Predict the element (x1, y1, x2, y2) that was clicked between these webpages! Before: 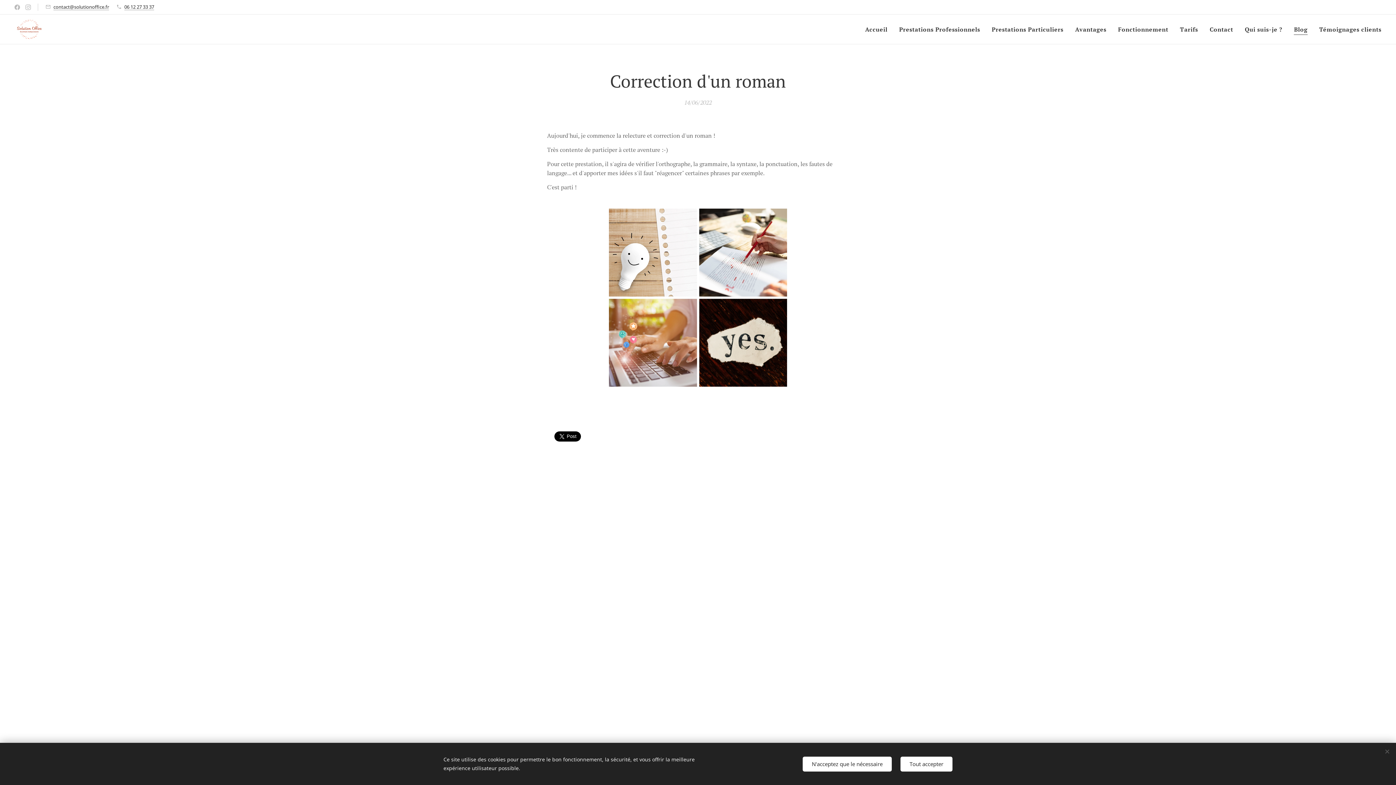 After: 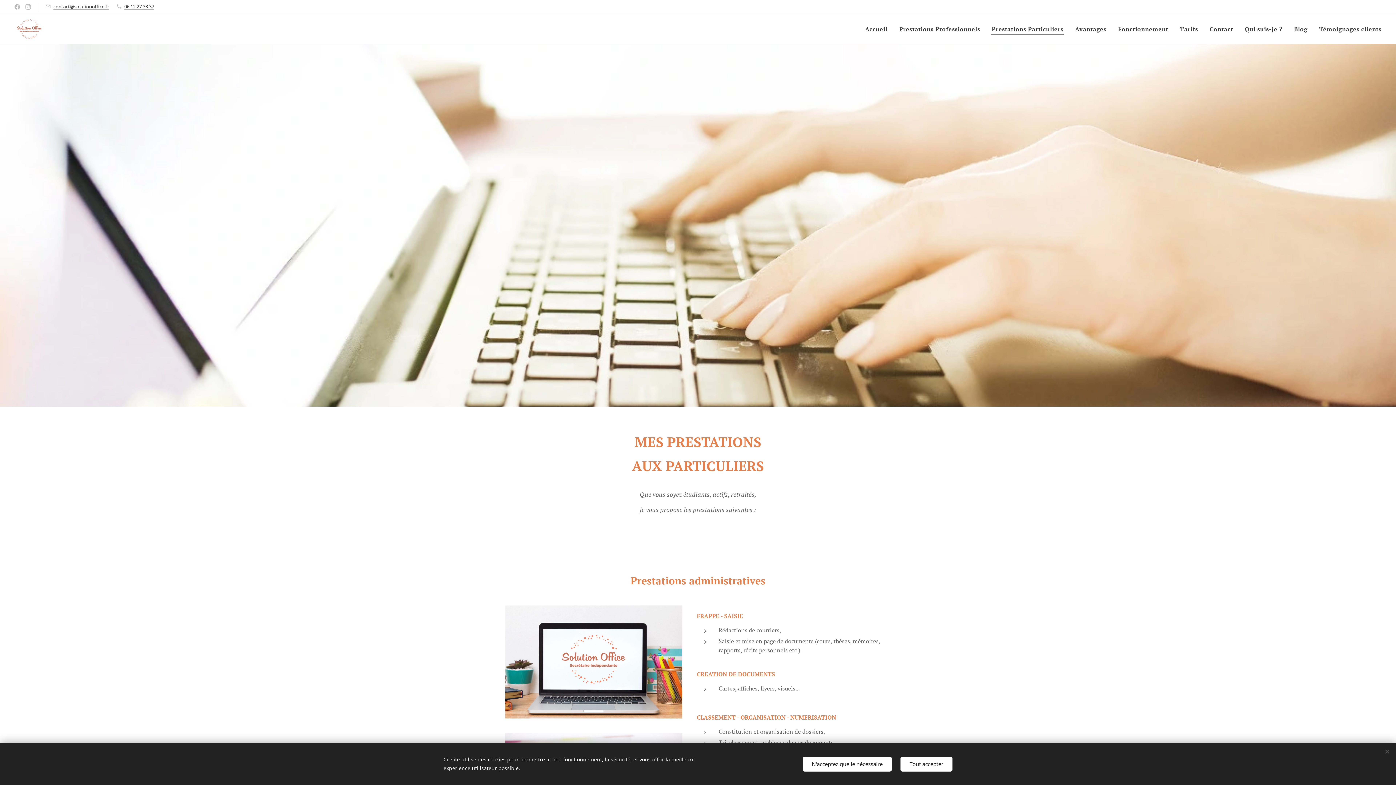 Action: bbox: (986, 20, 1069, 38) label: Prestations Particuliers